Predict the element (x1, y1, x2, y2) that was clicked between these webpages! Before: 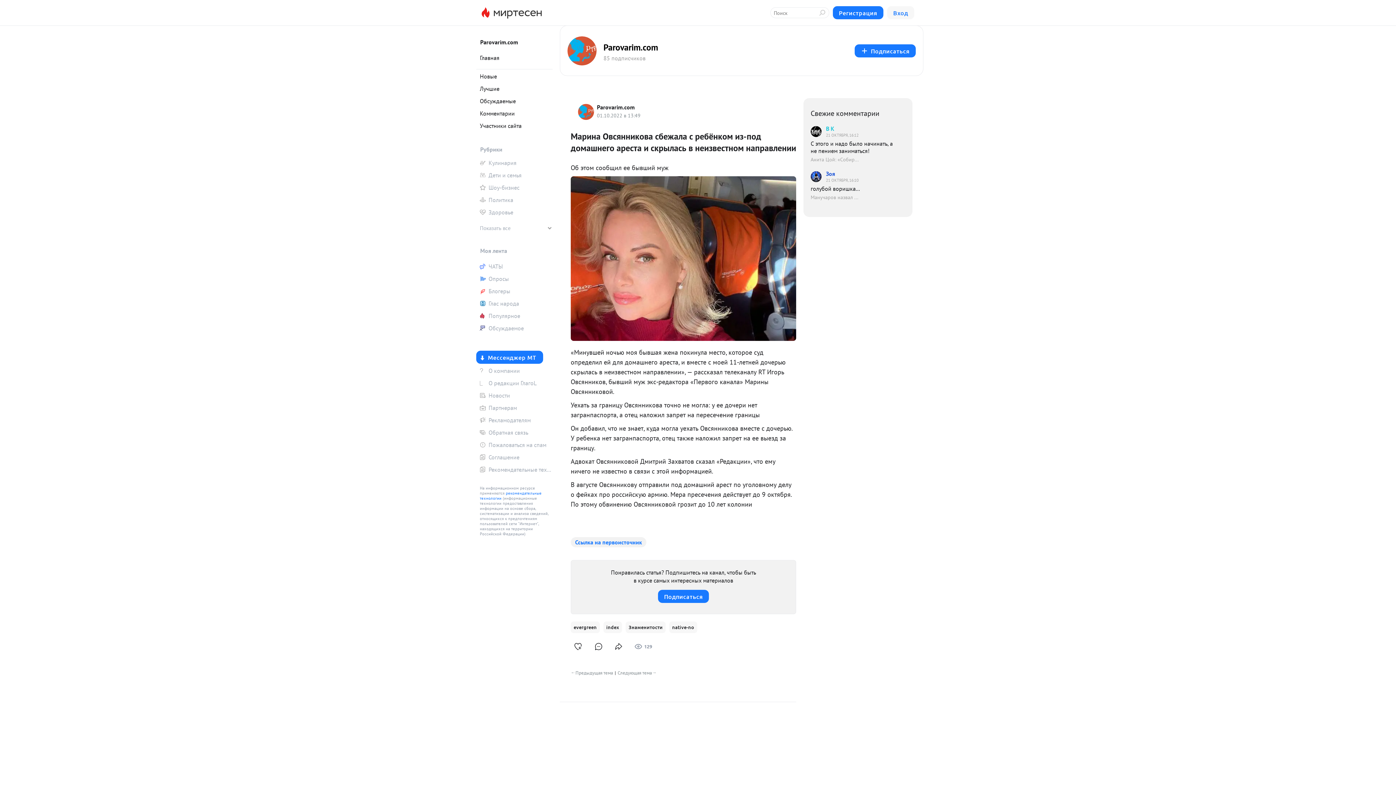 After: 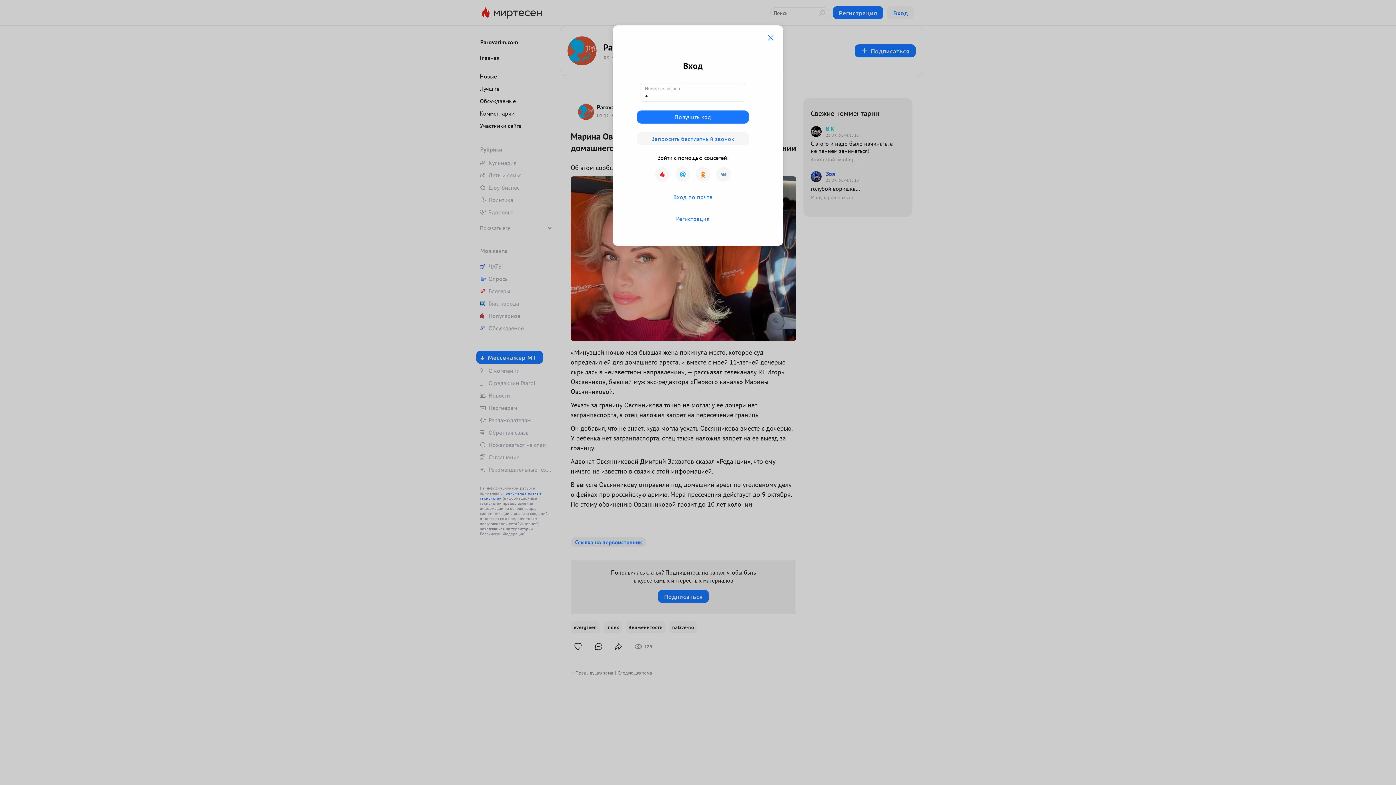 Action: label: Глас народа bbox: (476, 298, 552, 309)